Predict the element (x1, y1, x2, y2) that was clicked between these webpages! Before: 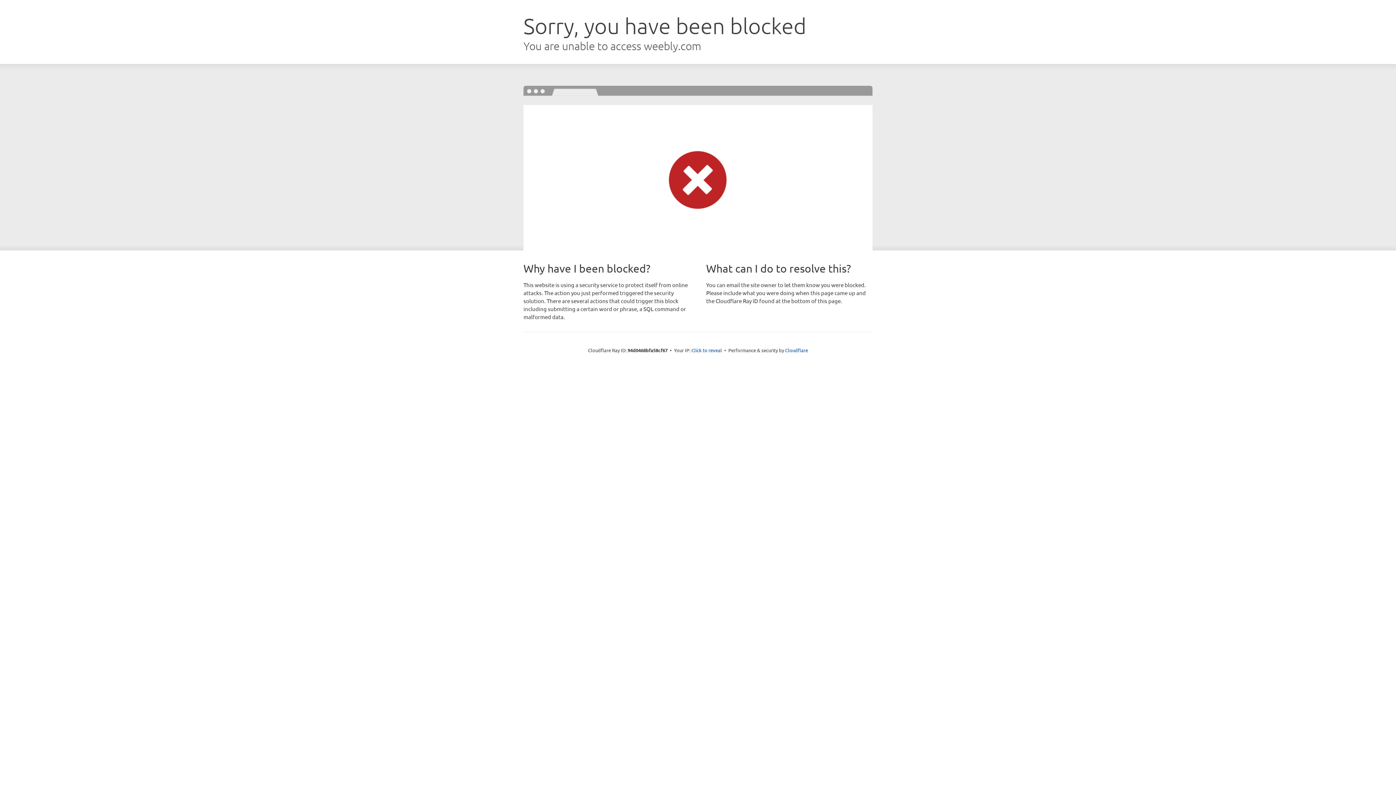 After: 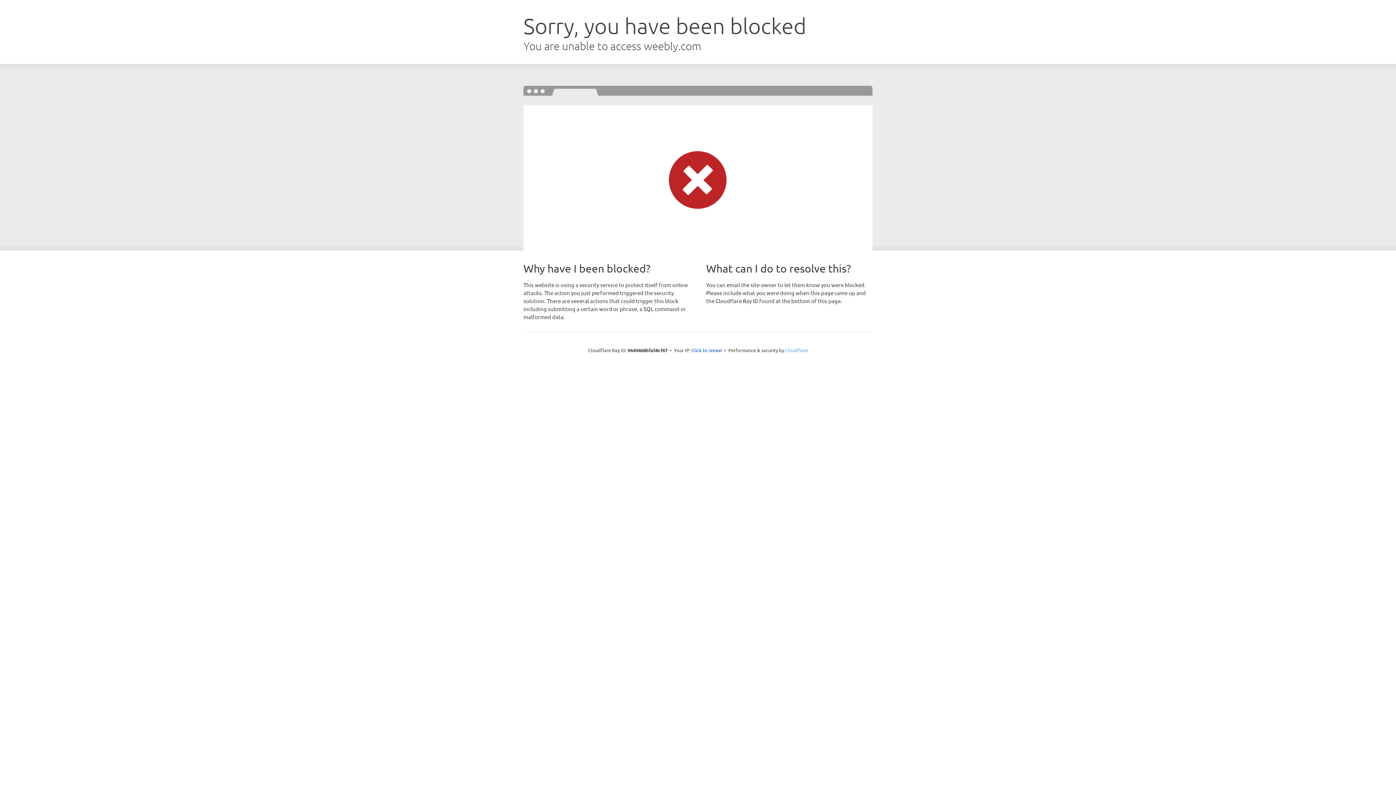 Action: bbox: (785, 347, 808, 353) label: Cloudflare